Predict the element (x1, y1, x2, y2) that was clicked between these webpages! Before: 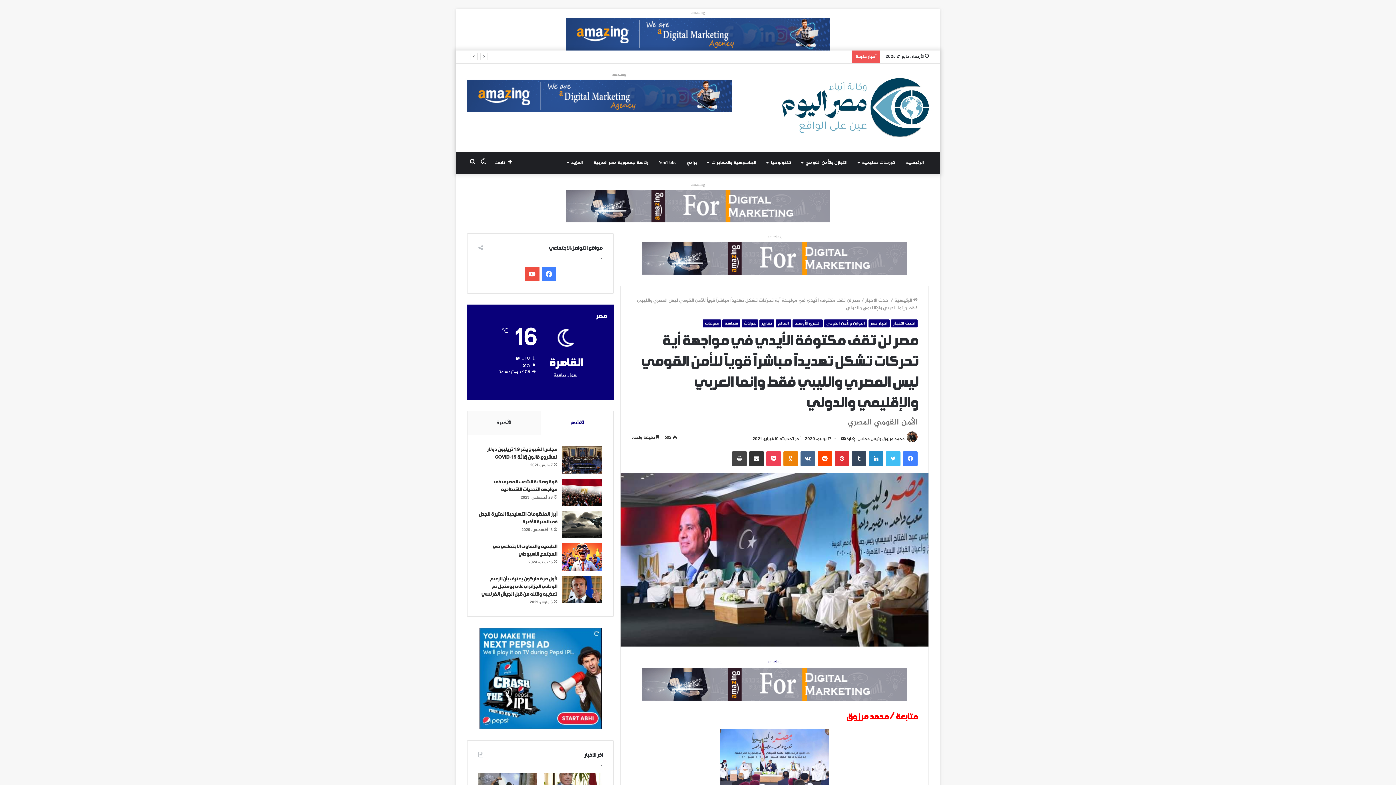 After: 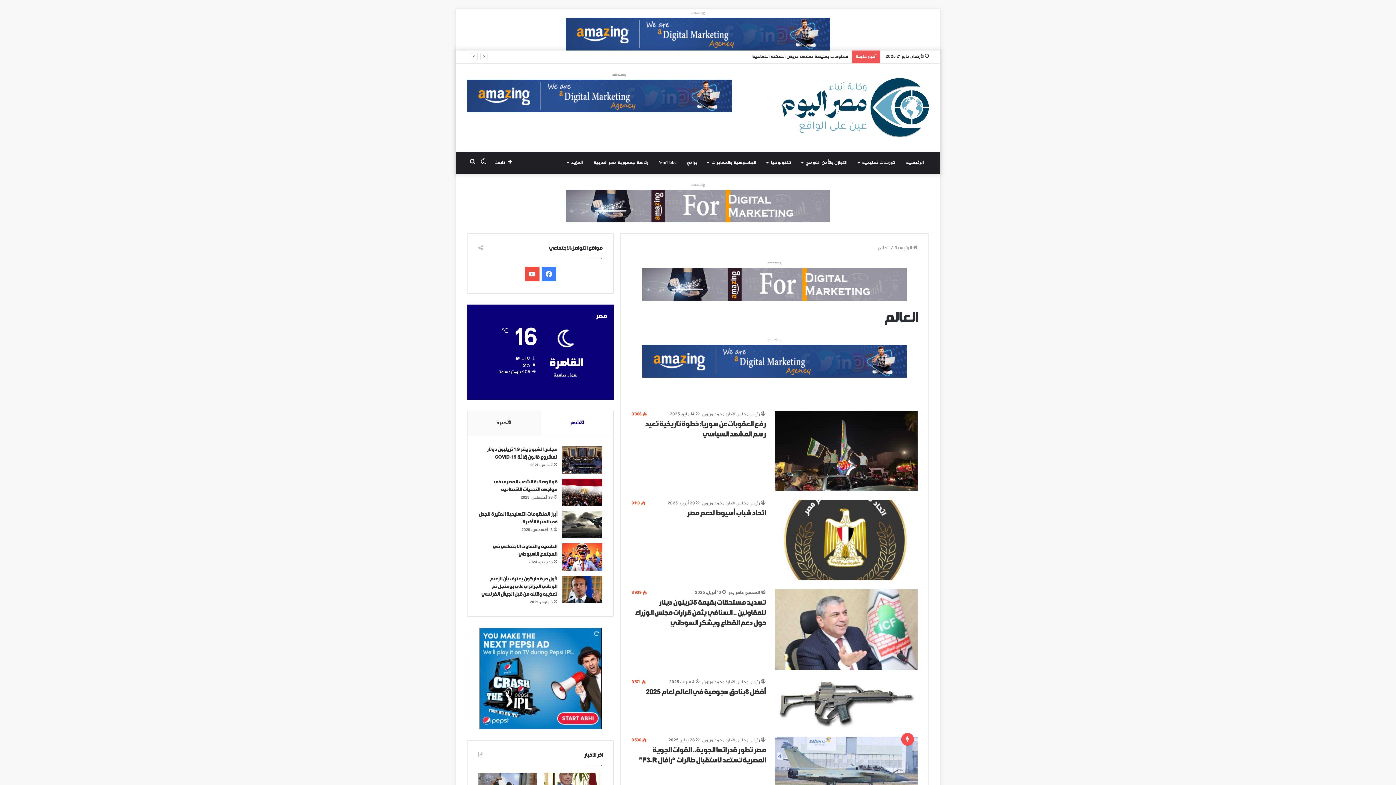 Action: bbox: (776, 319, 791, 327) label: العالم